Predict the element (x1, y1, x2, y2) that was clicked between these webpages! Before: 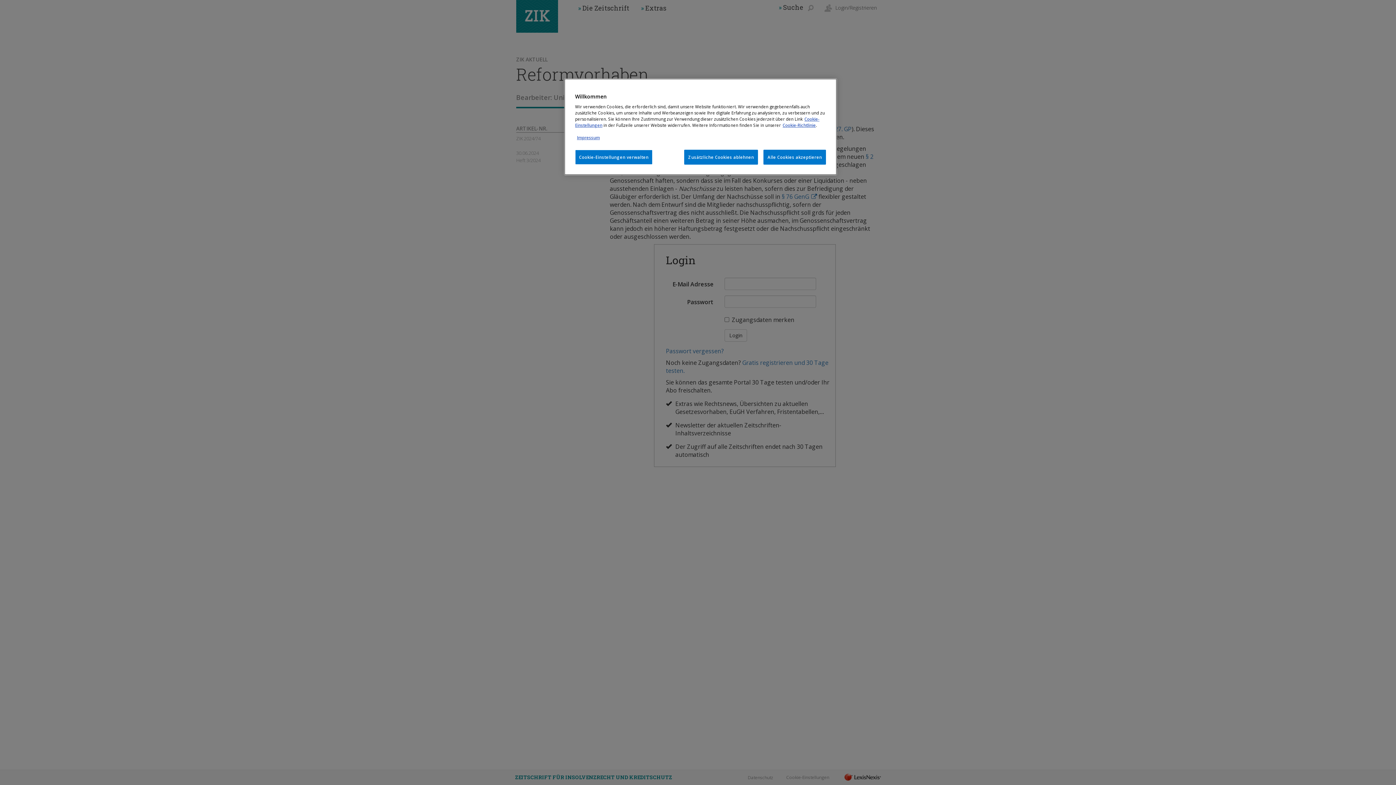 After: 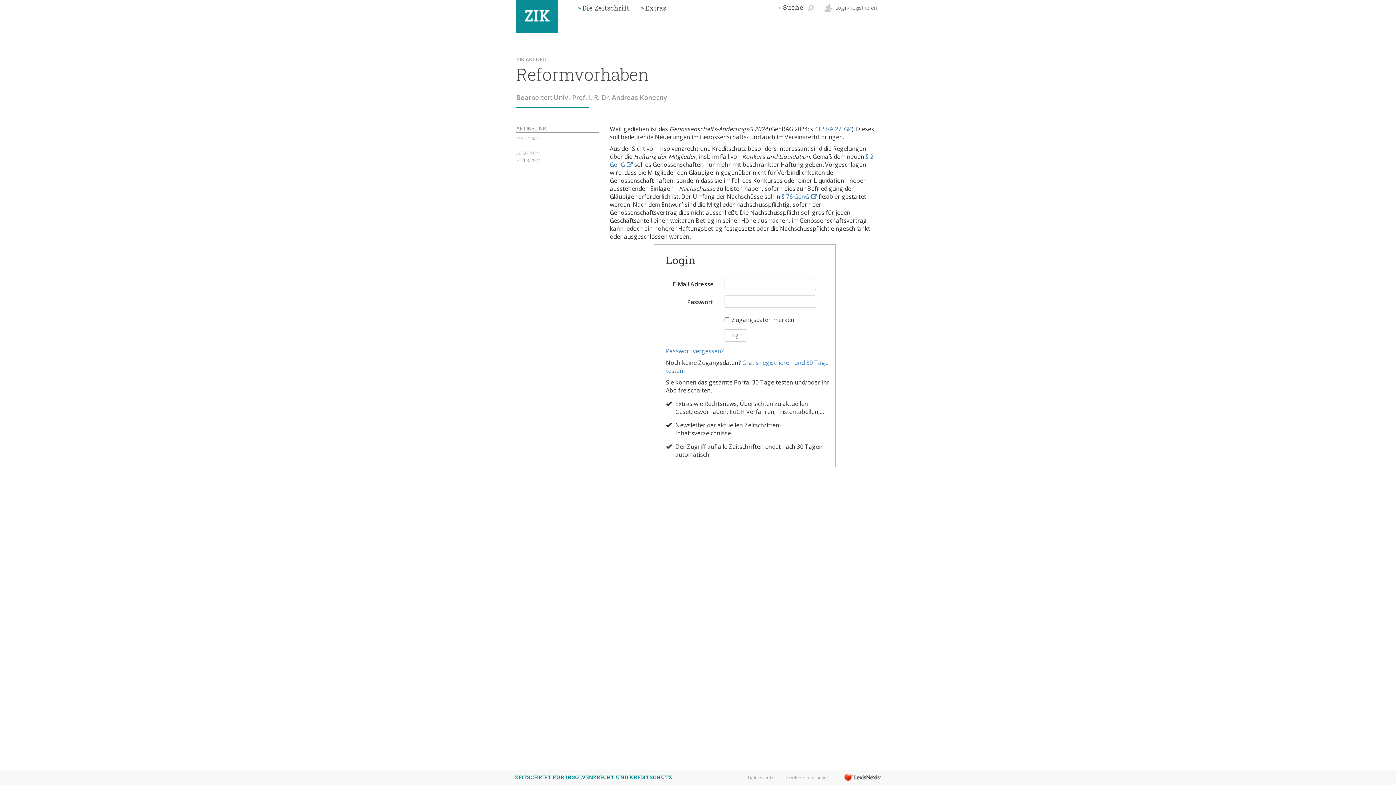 Action: label: Zusätzliche Cookies ablehnen bbox: (684, 149, 758, 164)